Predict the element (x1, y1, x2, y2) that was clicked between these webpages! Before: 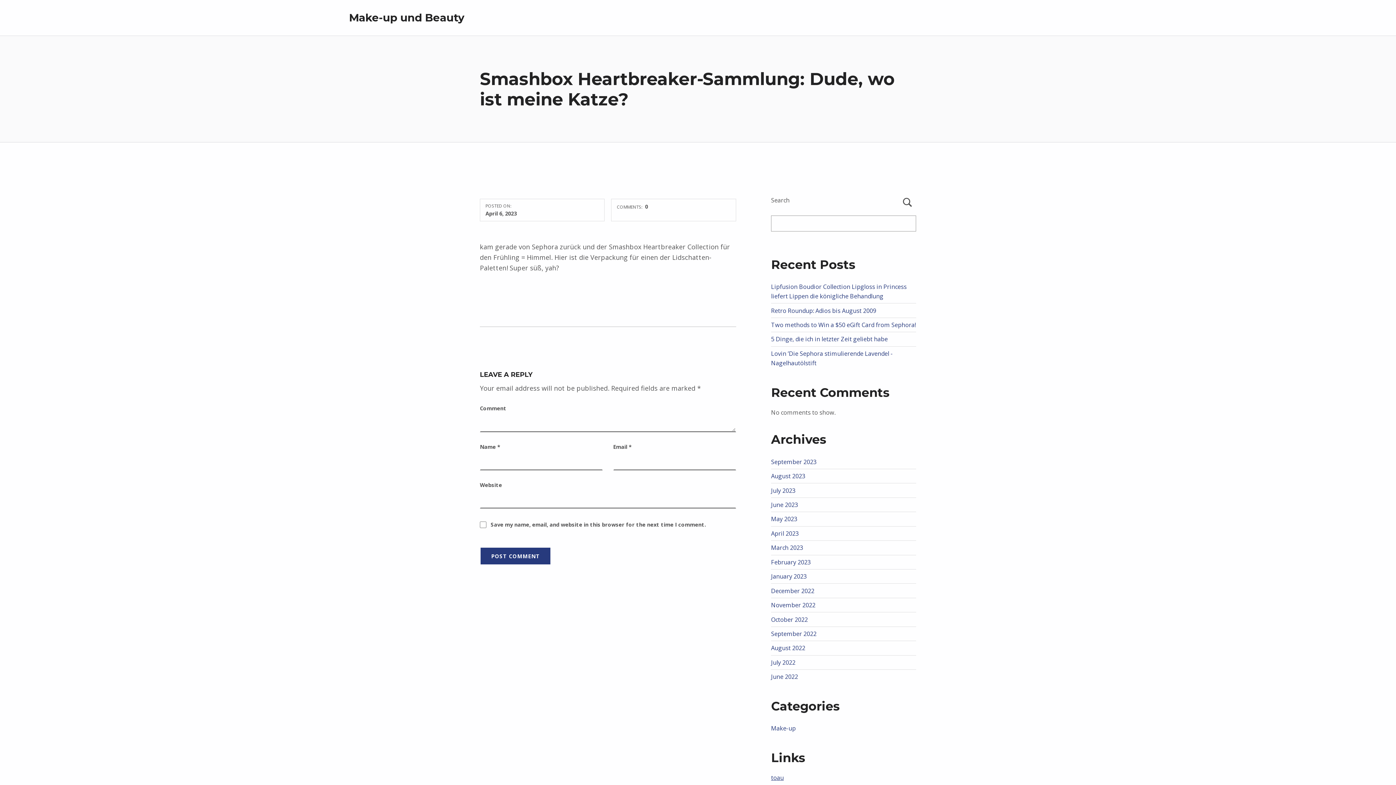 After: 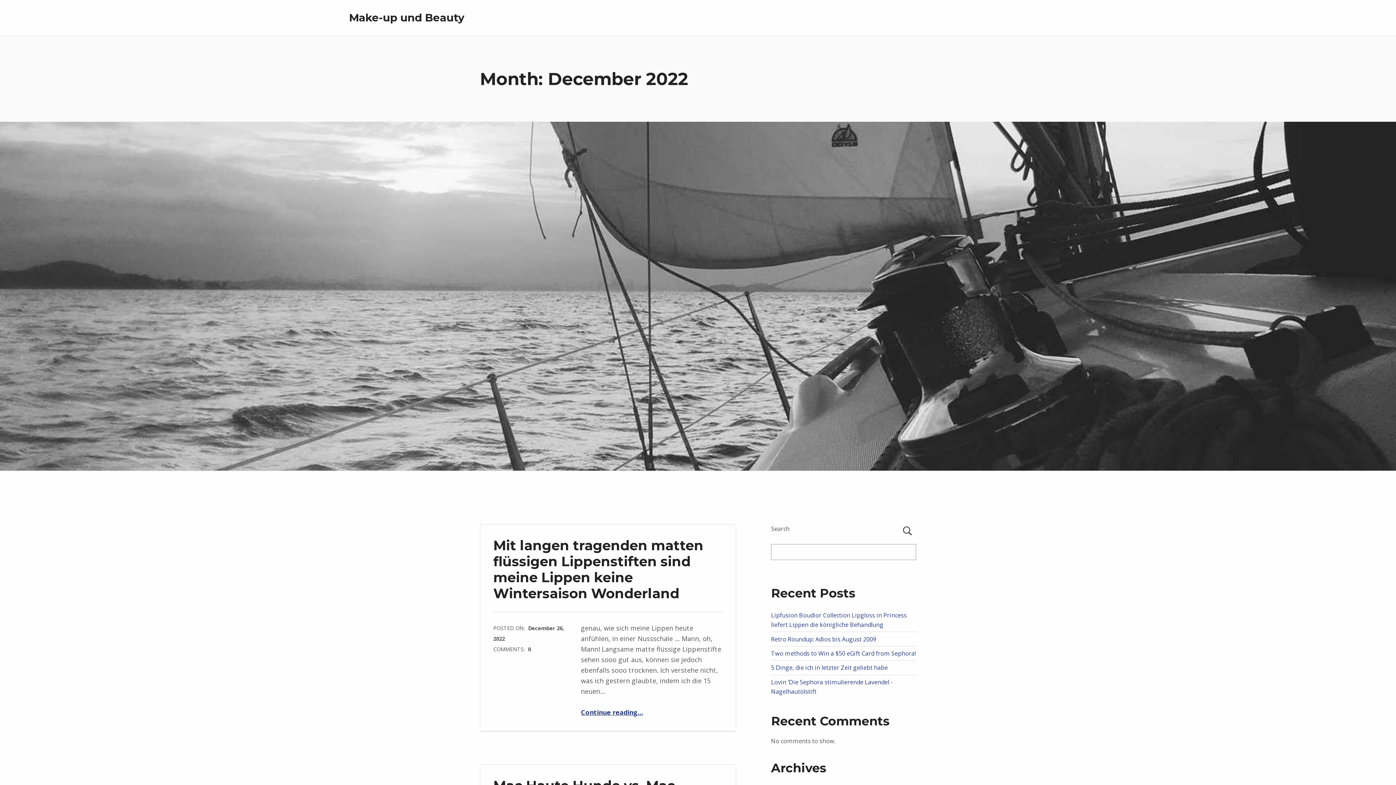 Action: bbox: (771, 587, 814, 595) label: December 2022